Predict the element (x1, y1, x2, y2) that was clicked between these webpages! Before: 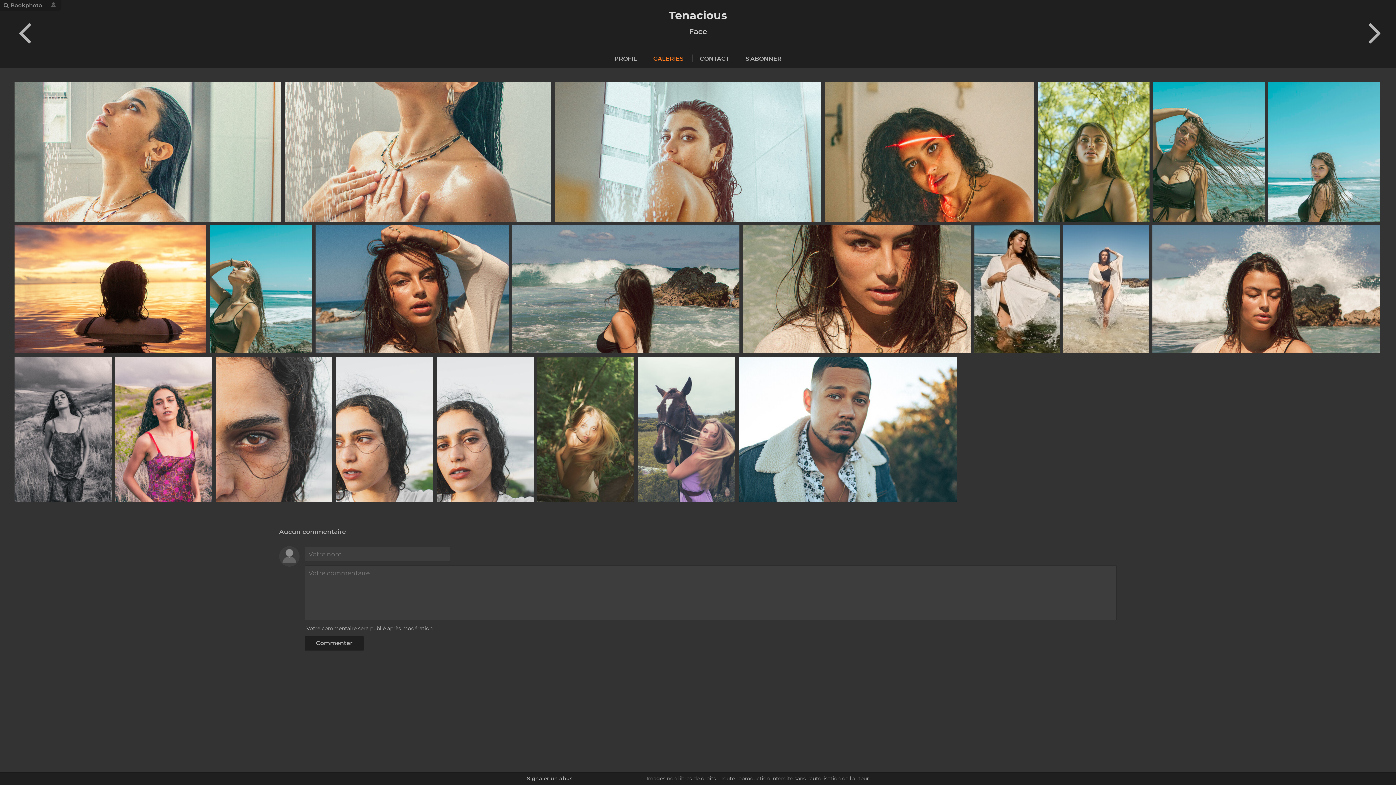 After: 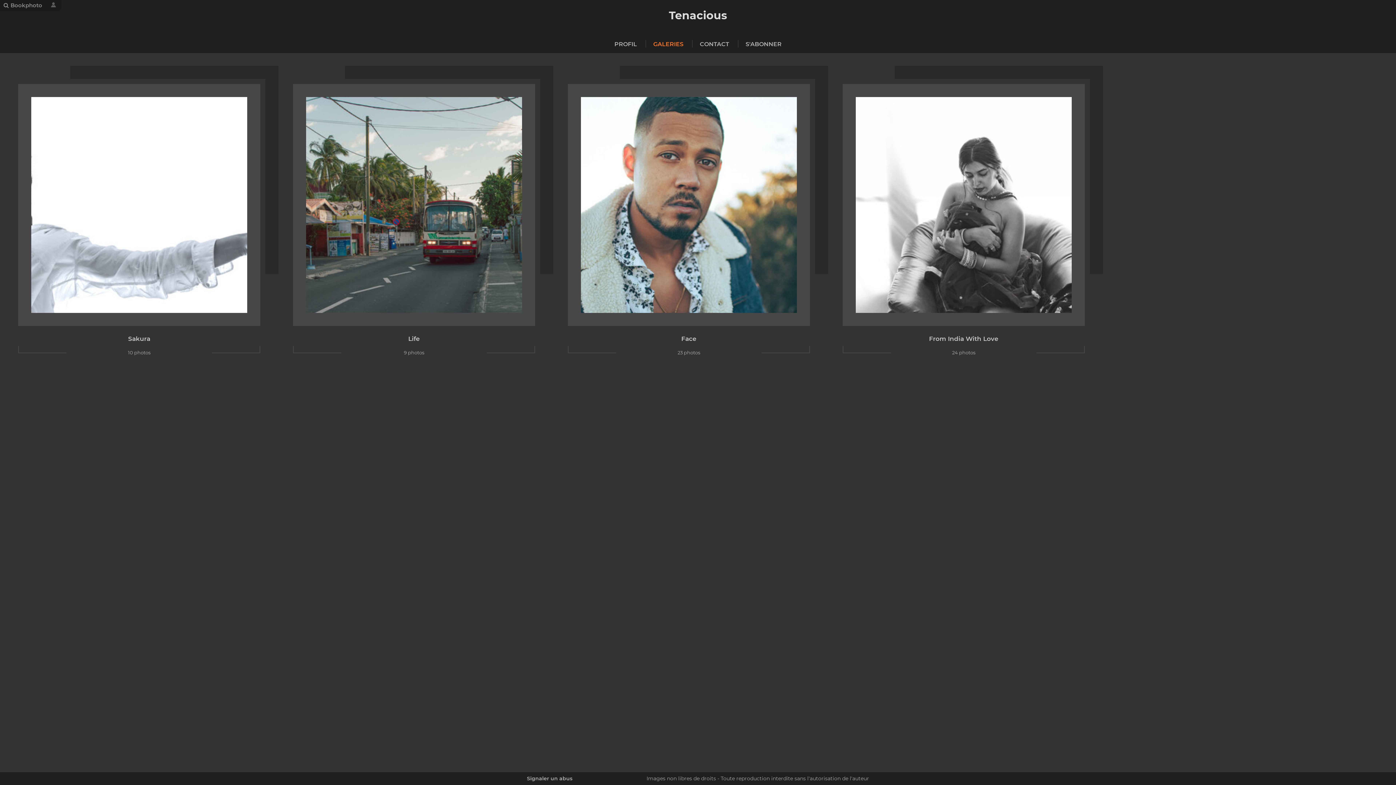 Action: bbox: (645, 55, 690, 62) label: GALERIES